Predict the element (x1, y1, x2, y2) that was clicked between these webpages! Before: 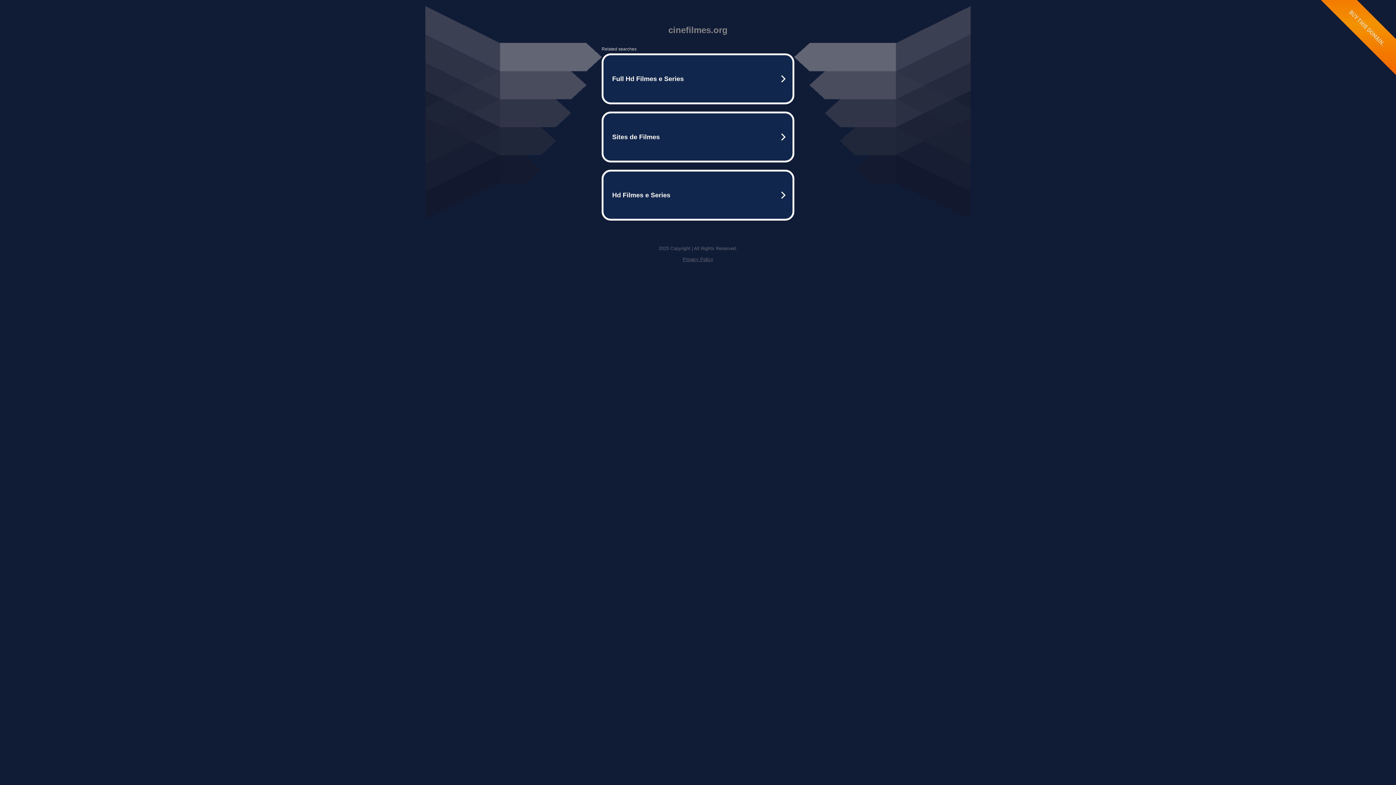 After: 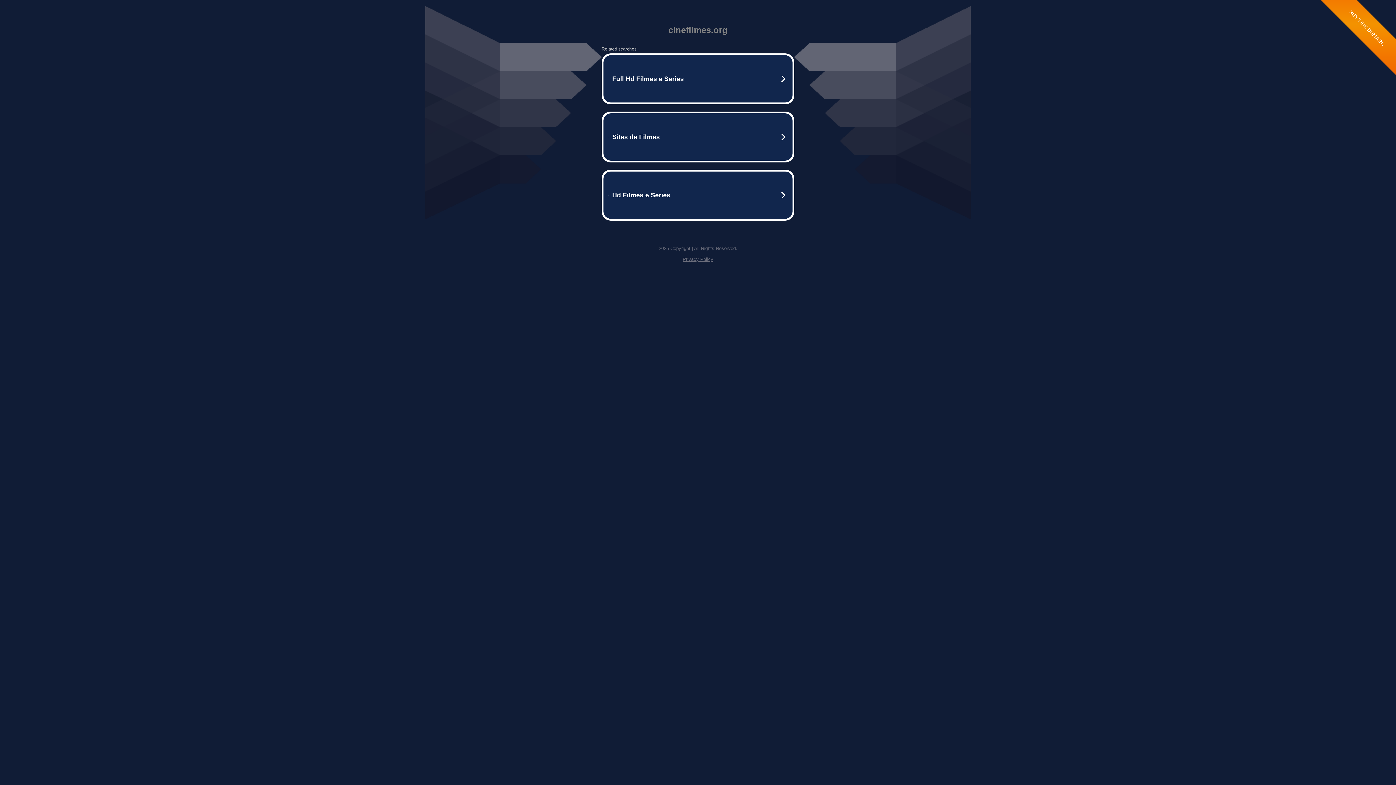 Action: label: Privacy Policy bbox: (682, 256, 713, 262)